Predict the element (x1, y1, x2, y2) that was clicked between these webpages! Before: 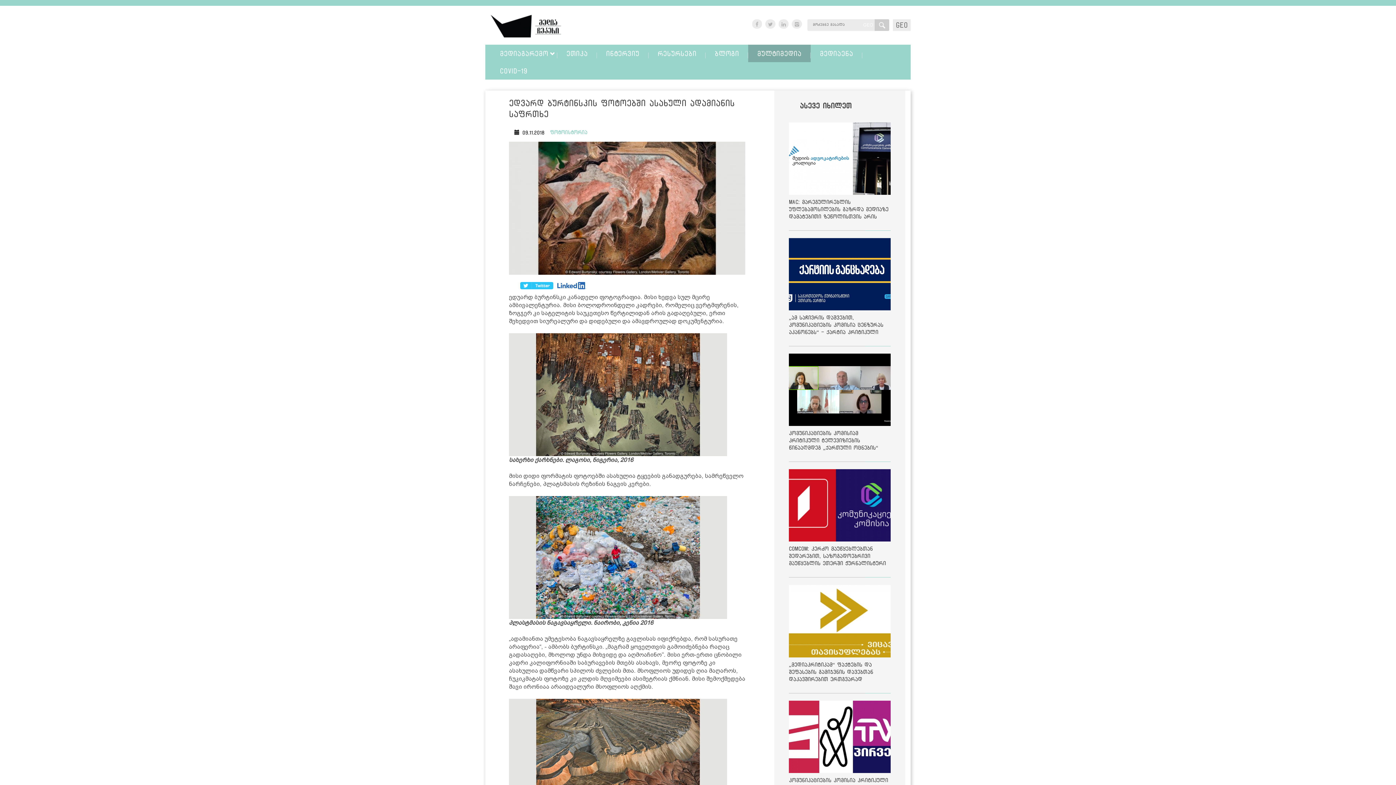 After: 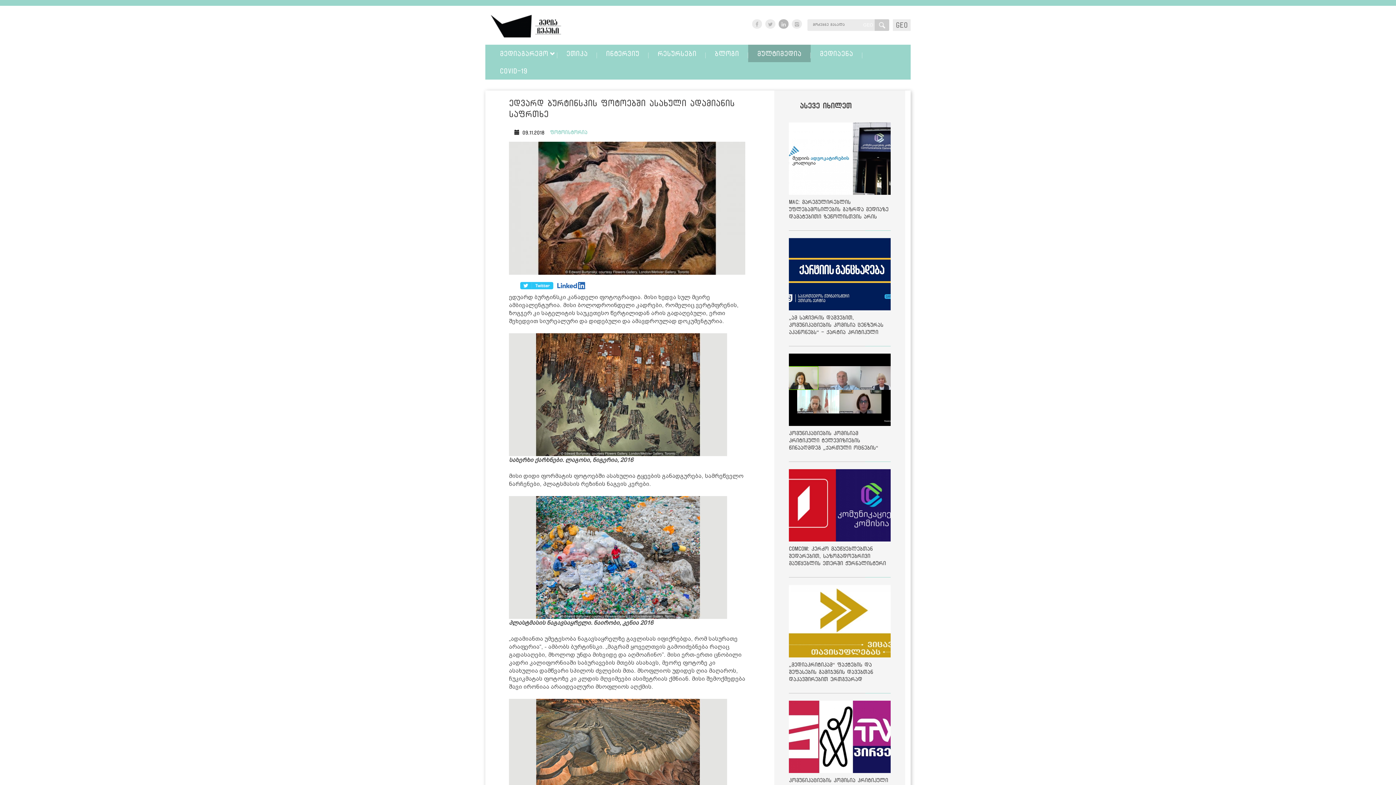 Action: bbox: (778, 19, 788, 28)